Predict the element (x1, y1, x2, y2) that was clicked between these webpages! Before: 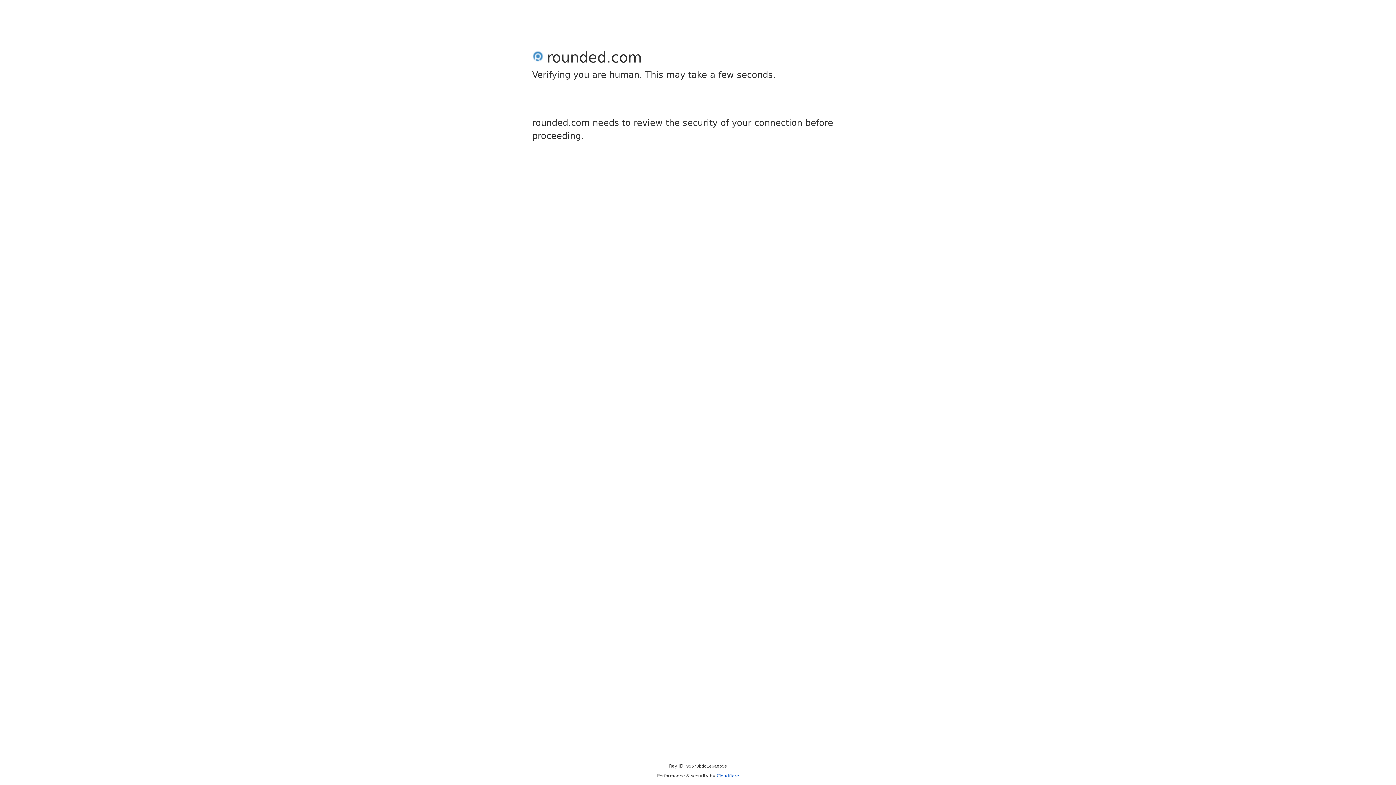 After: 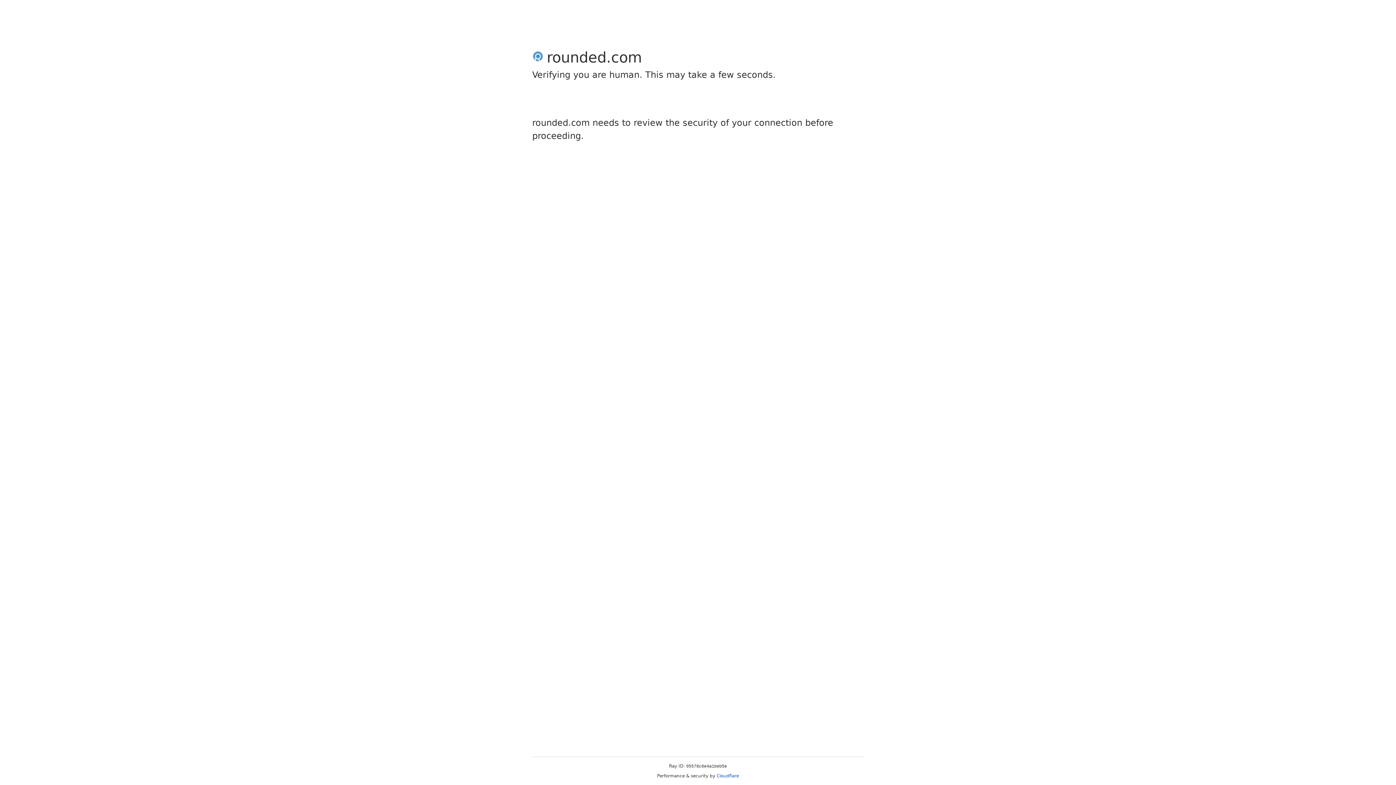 Action: bbox: (716, 773, 739, 778) label: Cloudflare